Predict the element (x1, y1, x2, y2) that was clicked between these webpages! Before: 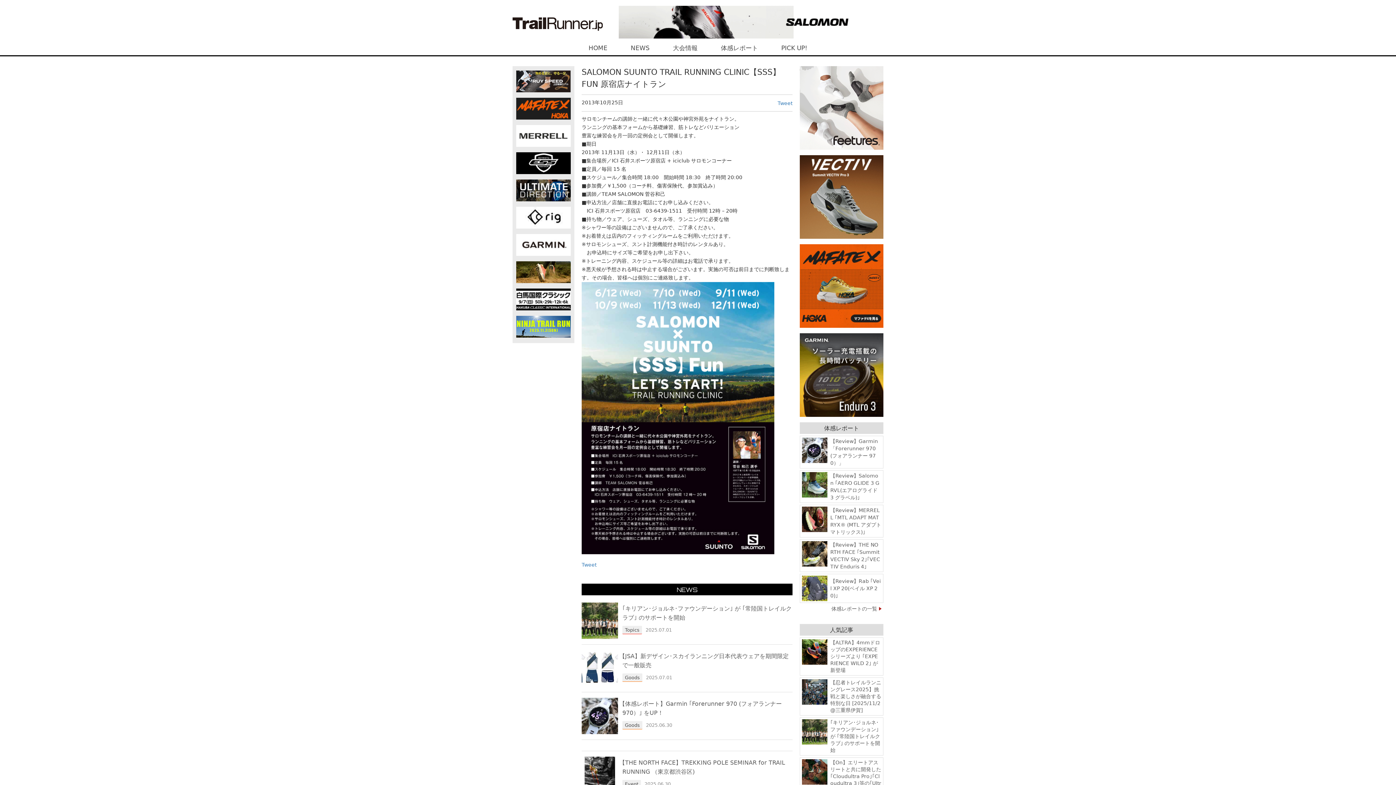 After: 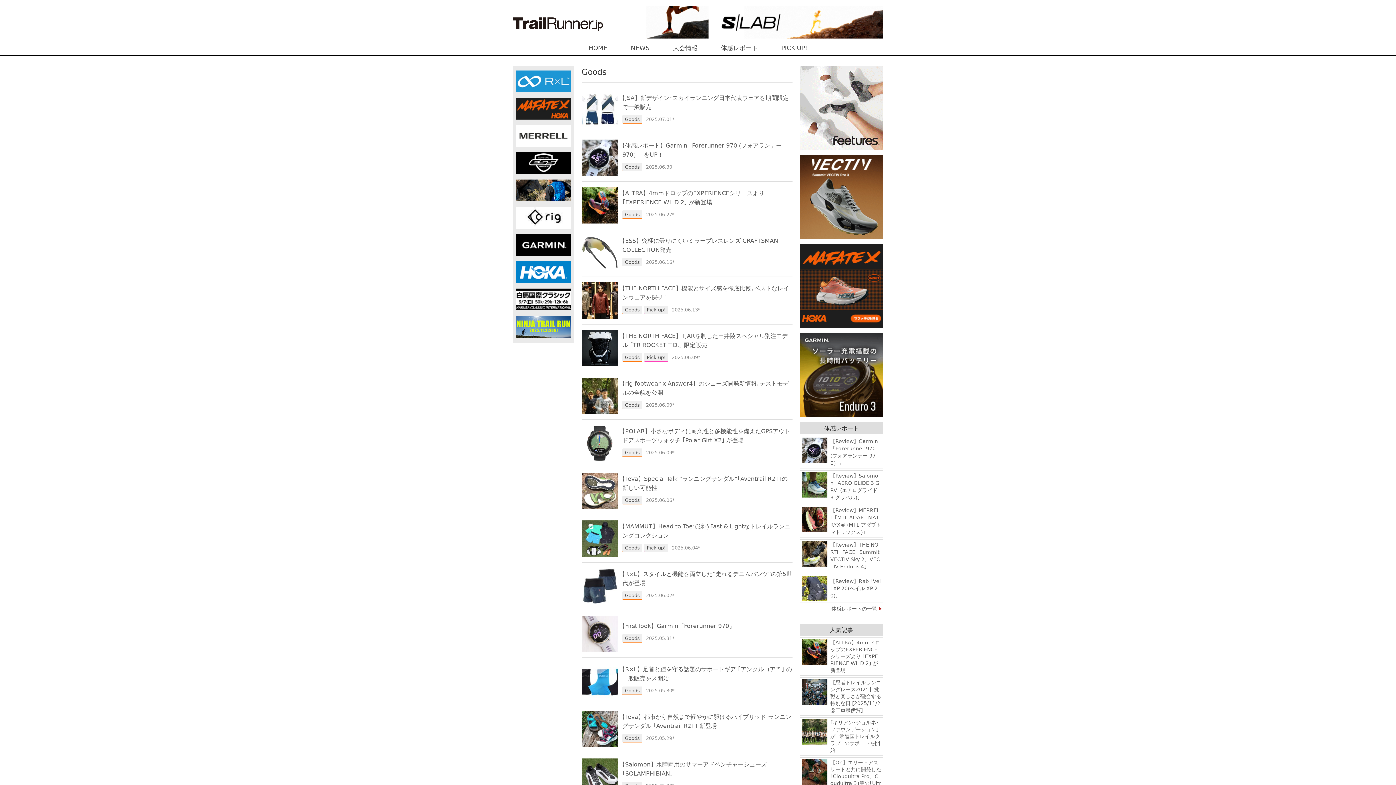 Action: bbox: (622, 673, 642, 682) label: Goods